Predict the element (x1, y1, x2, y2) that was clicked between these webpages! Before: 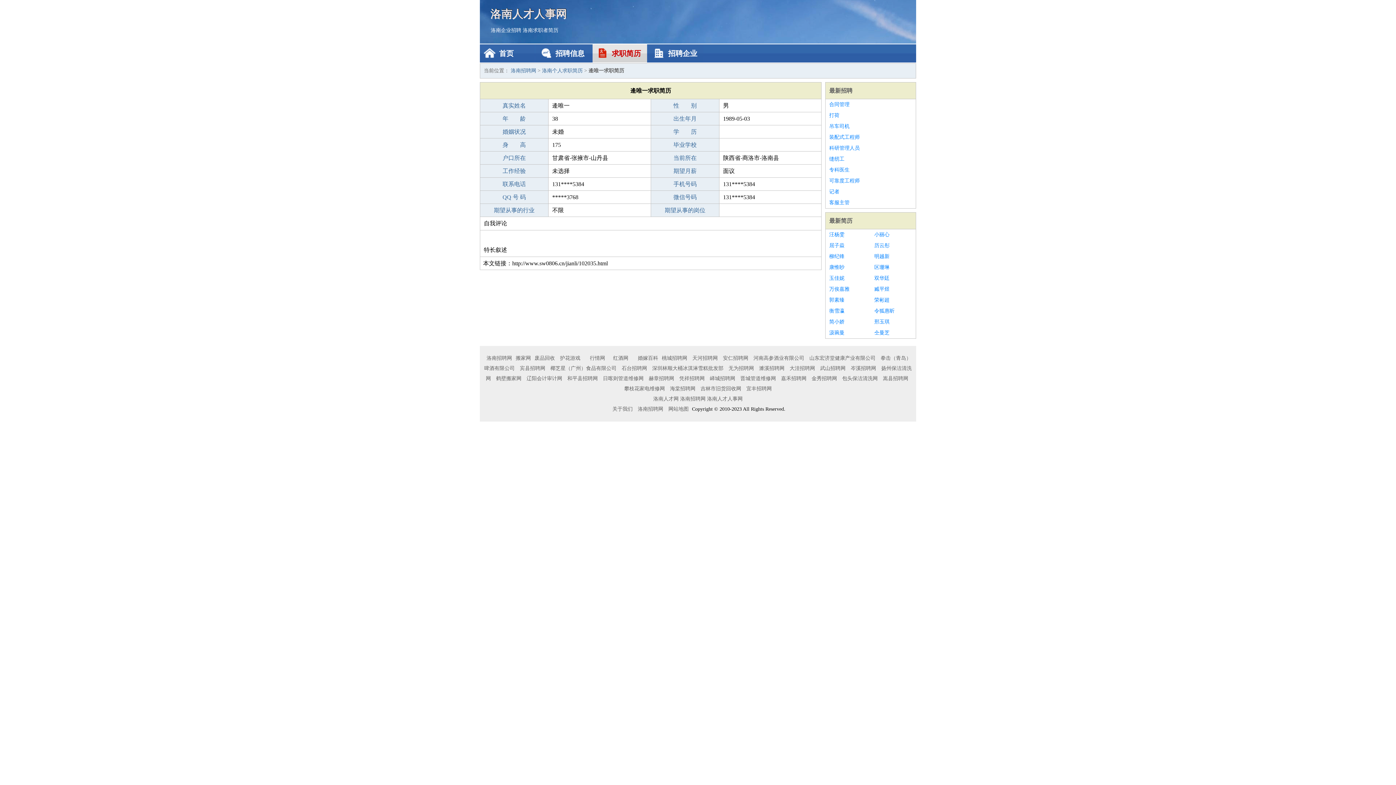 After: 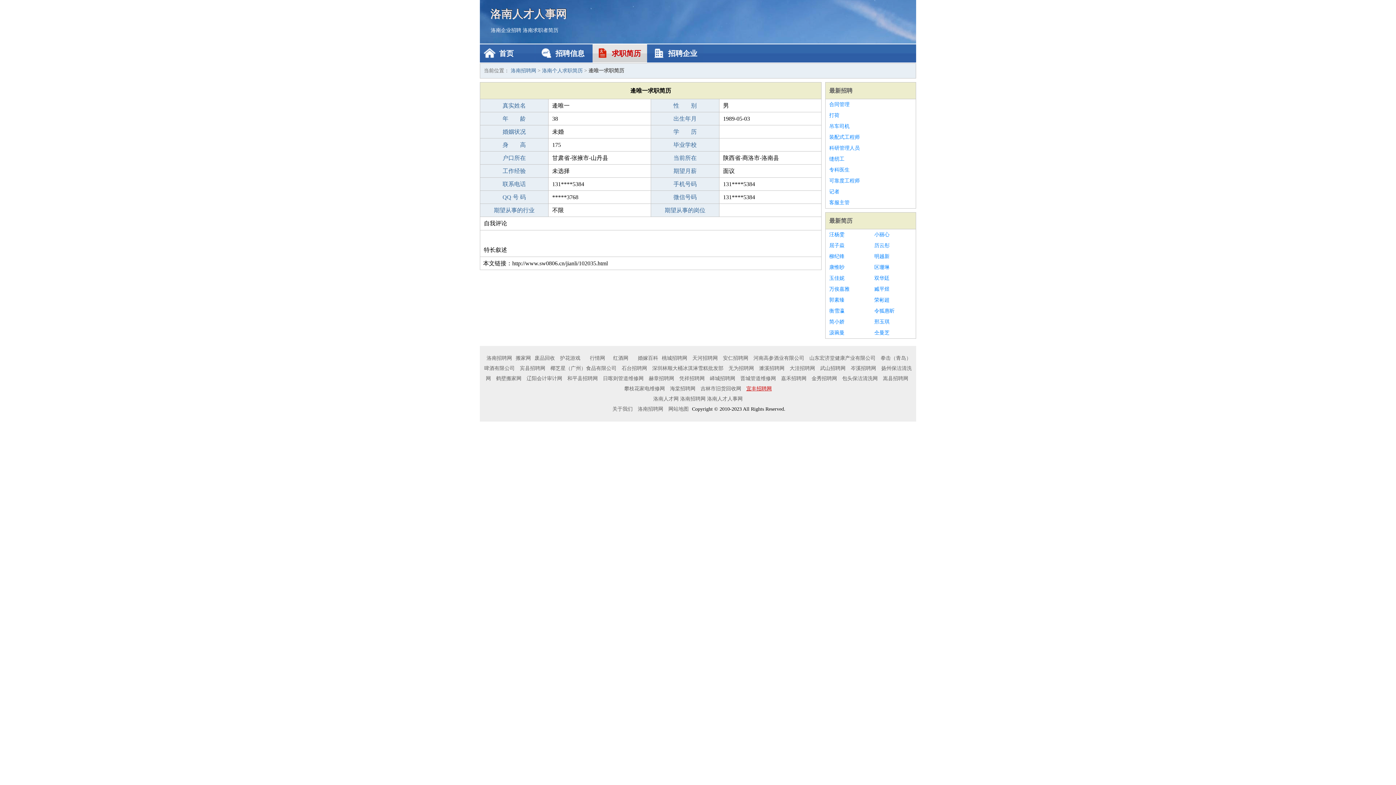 Action: bbox: (744, 386, 773, 391) label: 宜丰招聘网